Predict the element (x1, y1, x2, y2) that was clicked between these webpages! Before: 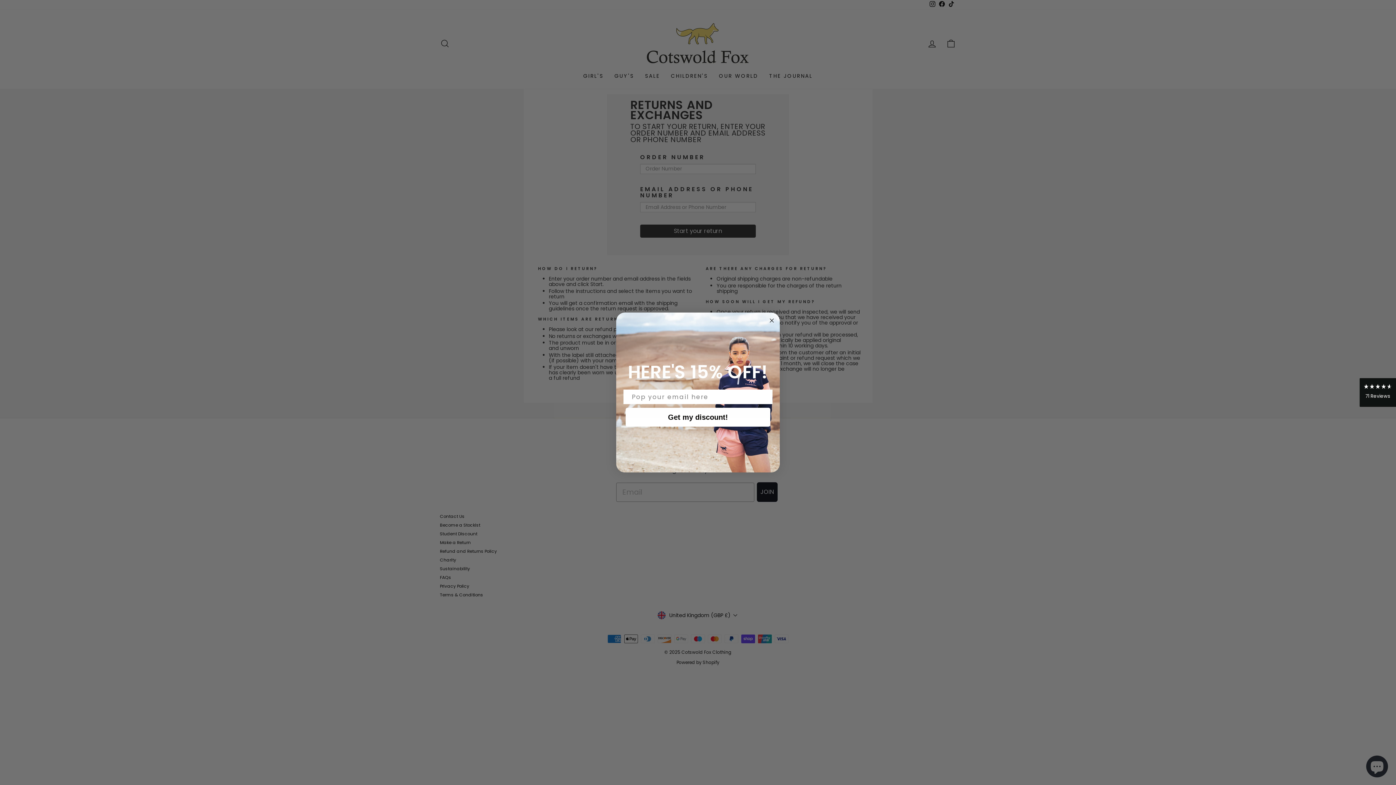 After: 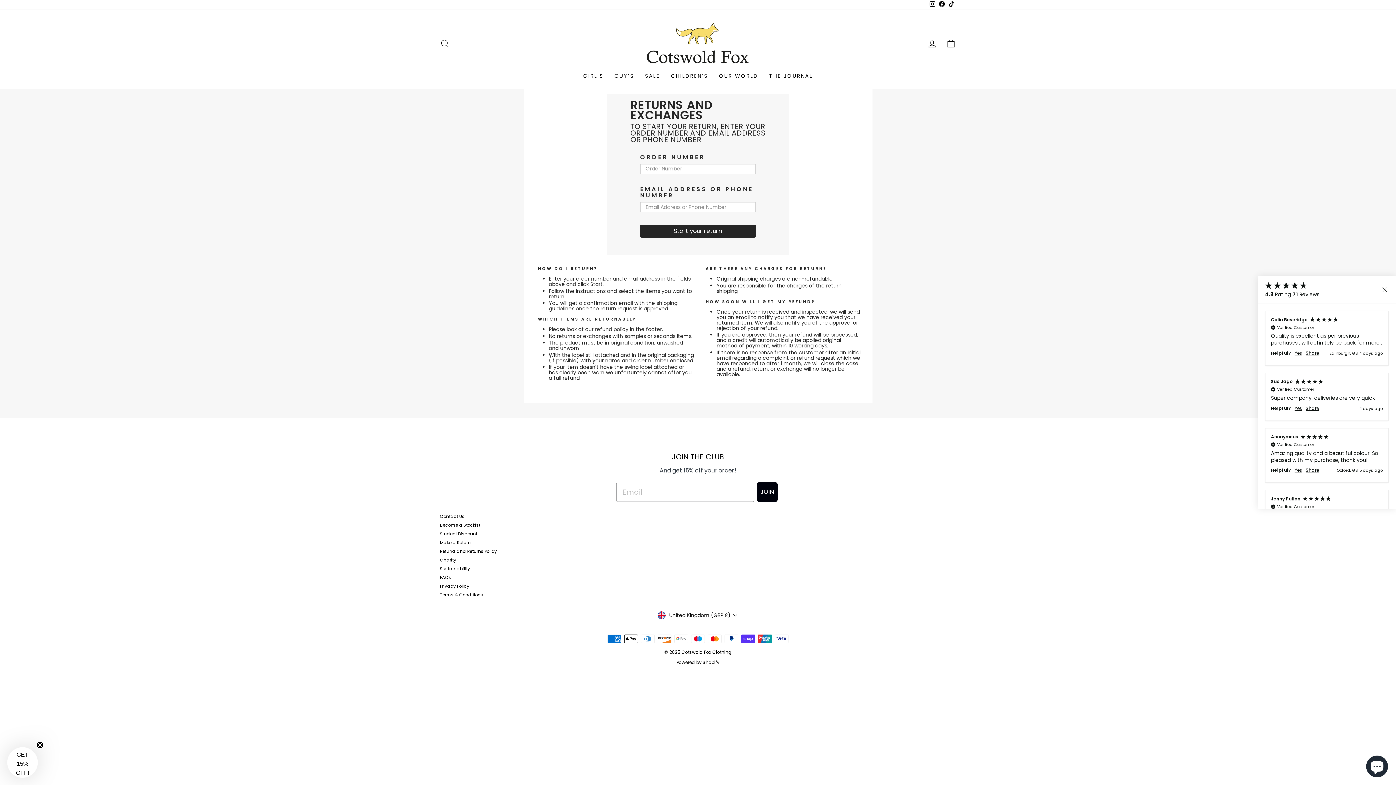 Action: label: 71 Reviews bbox: (1360, 378, 1396, 407)